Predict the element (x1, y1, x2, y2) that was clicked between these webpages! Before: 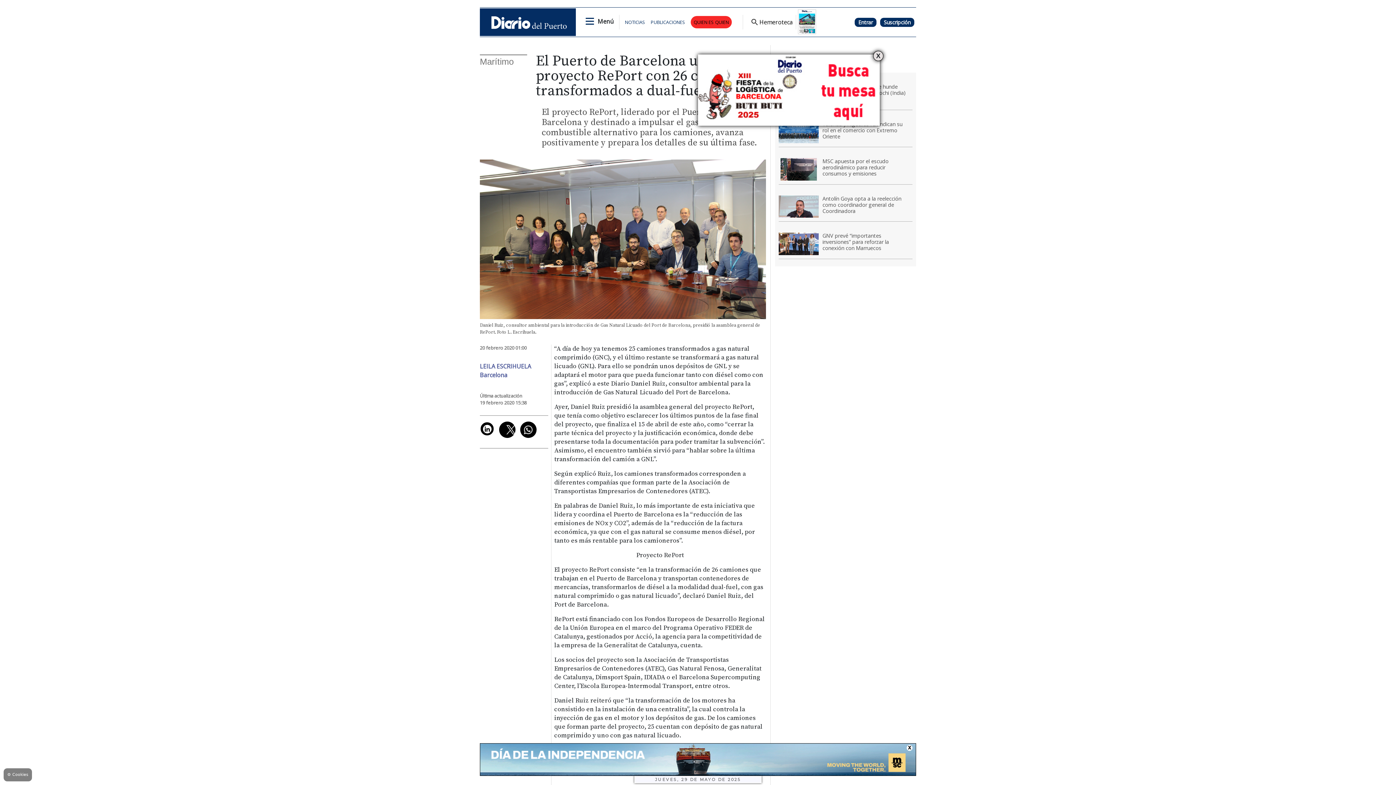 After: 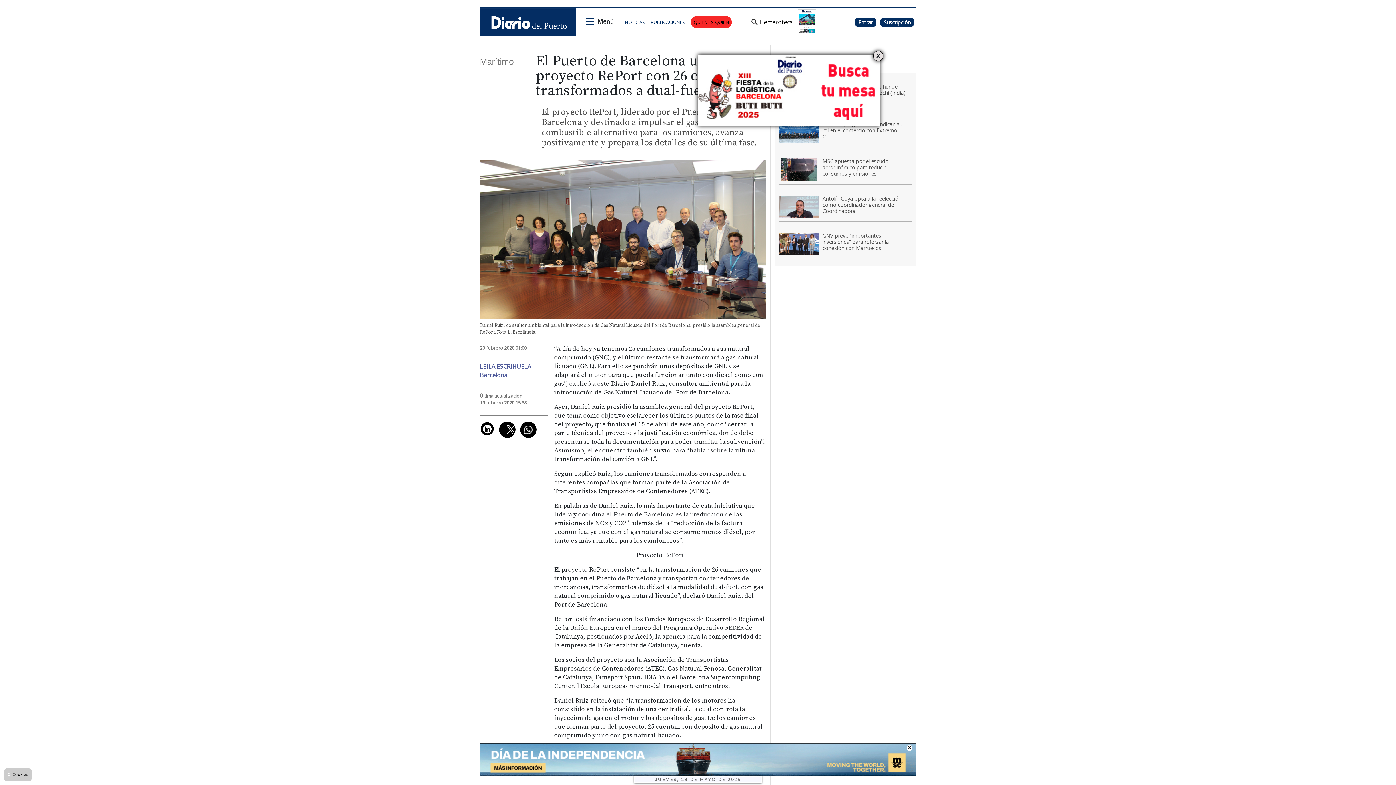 Action: bbox: (3, 768, 32, 781) label: ⚙ Cookies